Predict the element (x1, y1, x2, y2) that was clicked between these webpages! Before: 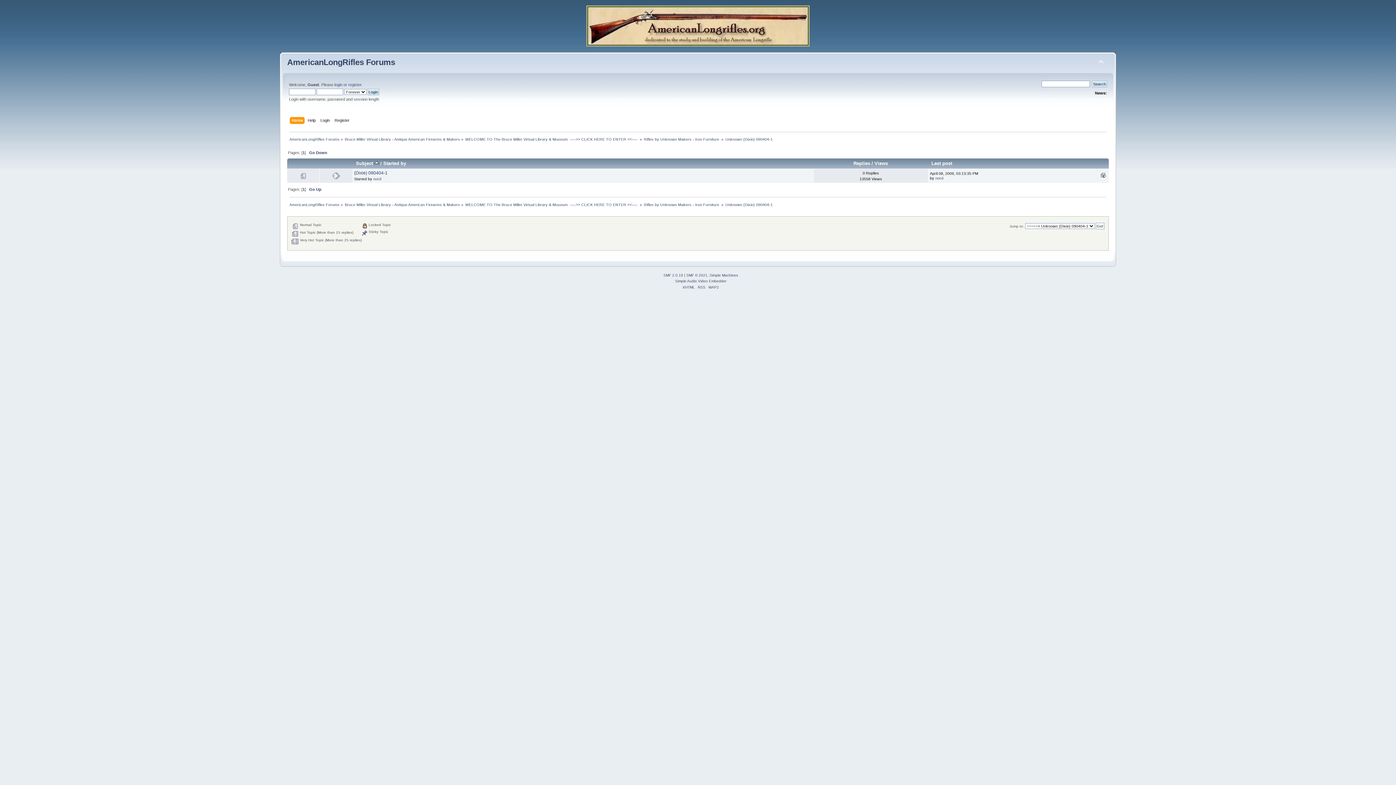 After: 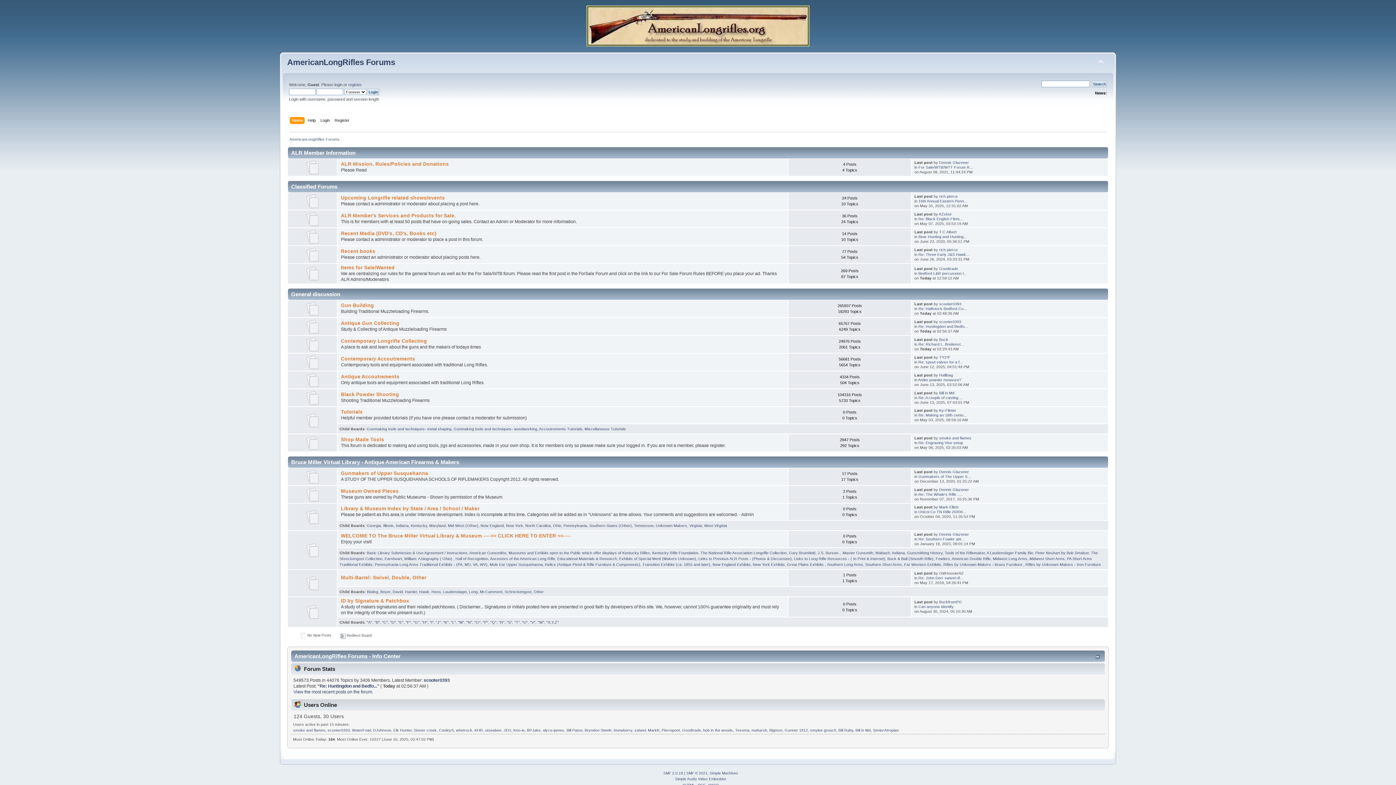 Action: label: AmericanLongRifles Forums bbox: (289, 137, 339, 141)